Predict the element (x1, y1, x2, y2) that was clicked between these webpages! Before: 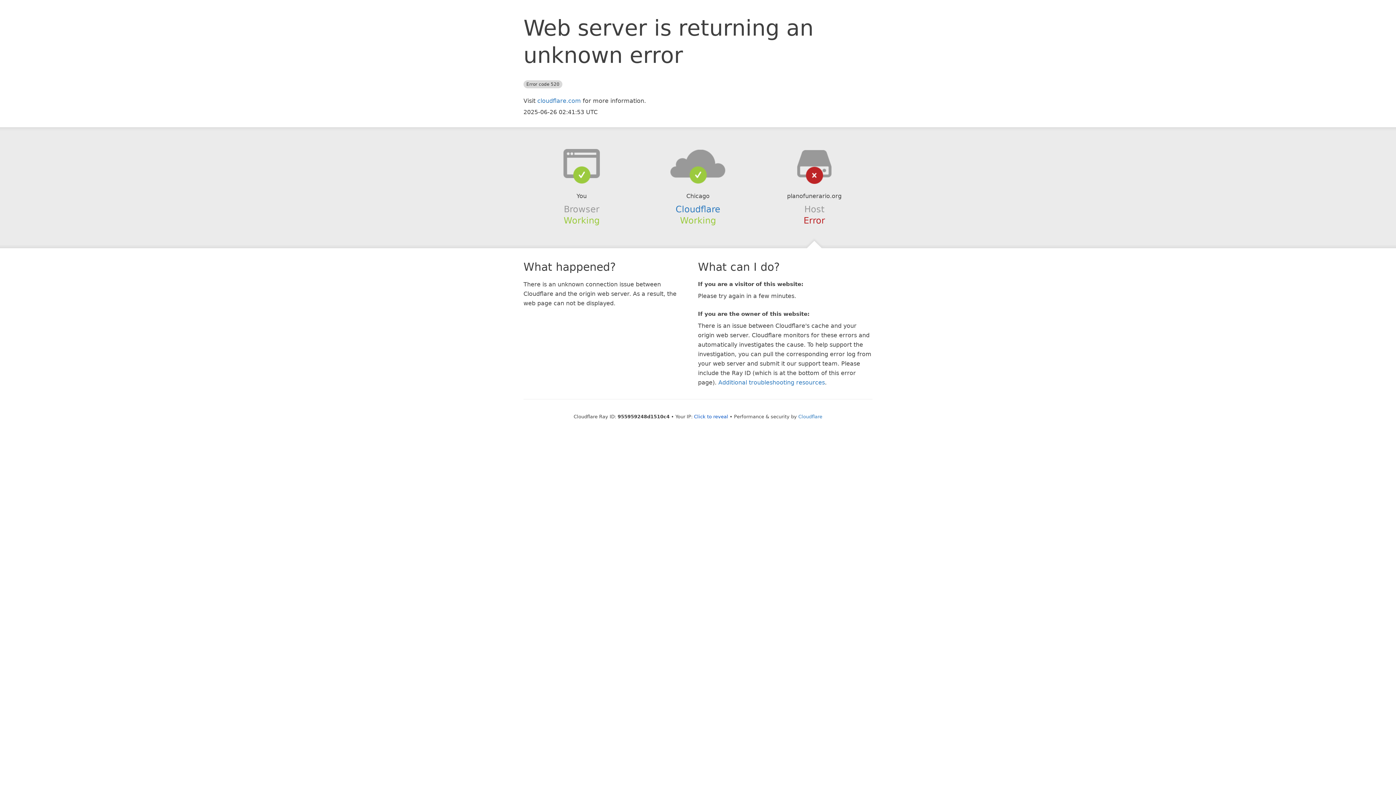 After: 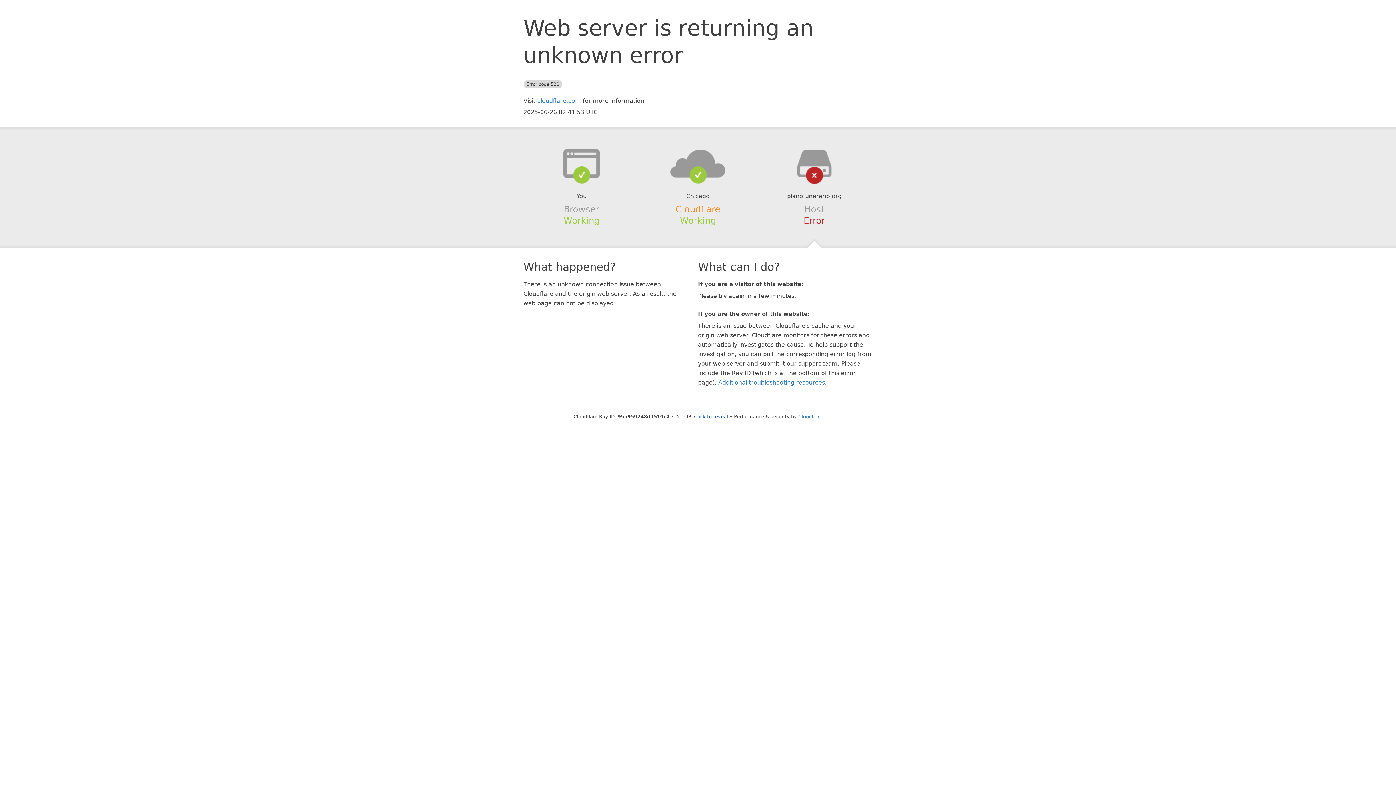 Action: bbox: (675, 204, 720, 214) label: Cloudflare